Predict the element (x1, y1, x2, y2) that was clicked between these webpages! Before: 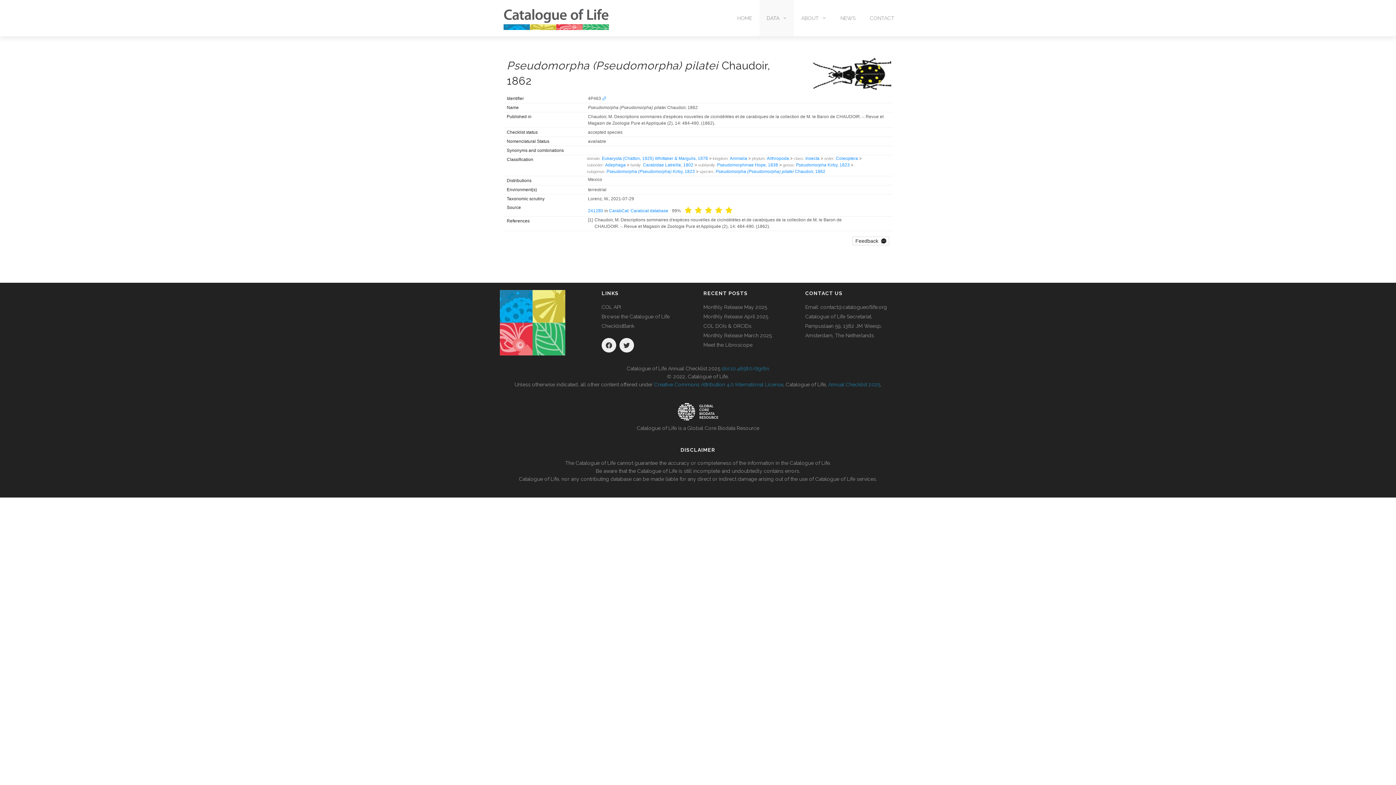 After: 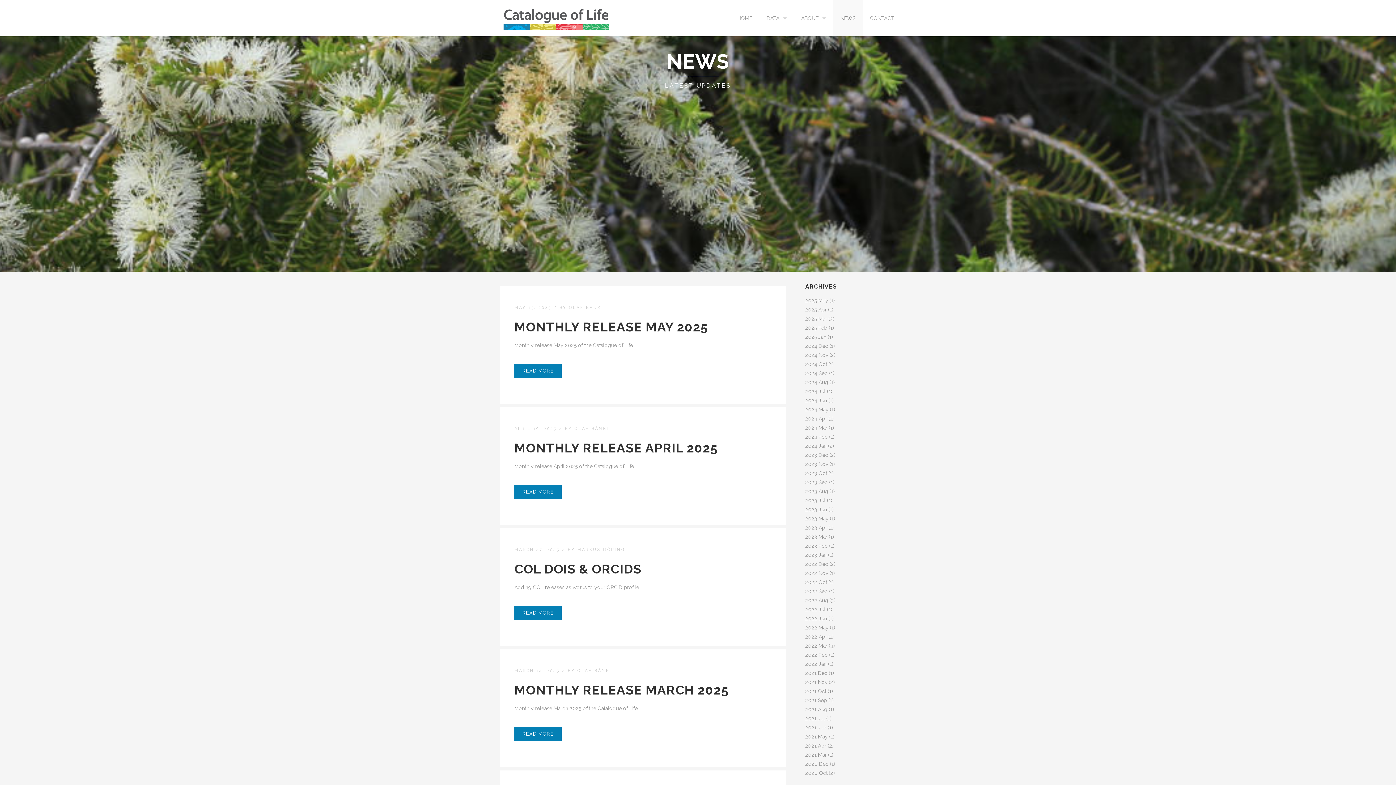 Action: label: NEWS bbox: (833, 0, 862, 36)